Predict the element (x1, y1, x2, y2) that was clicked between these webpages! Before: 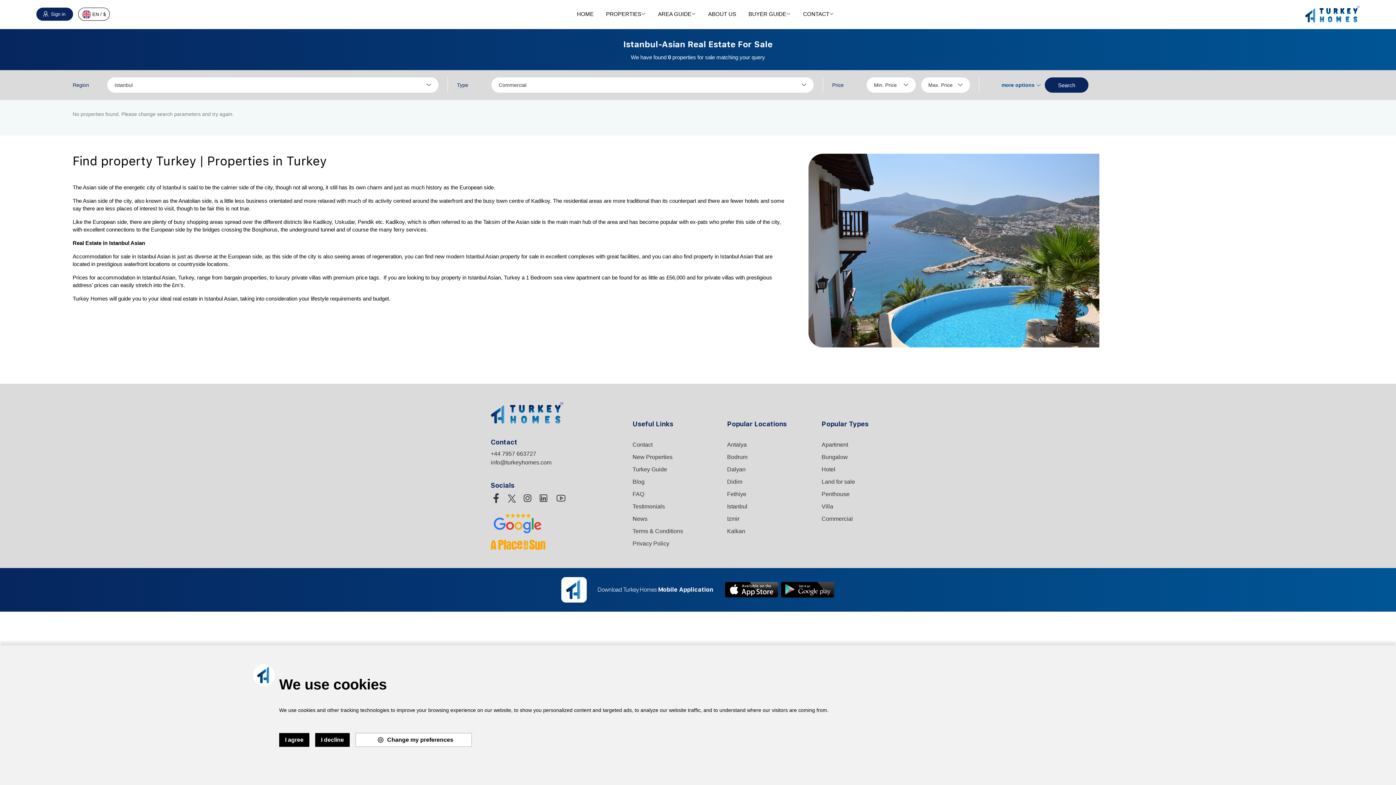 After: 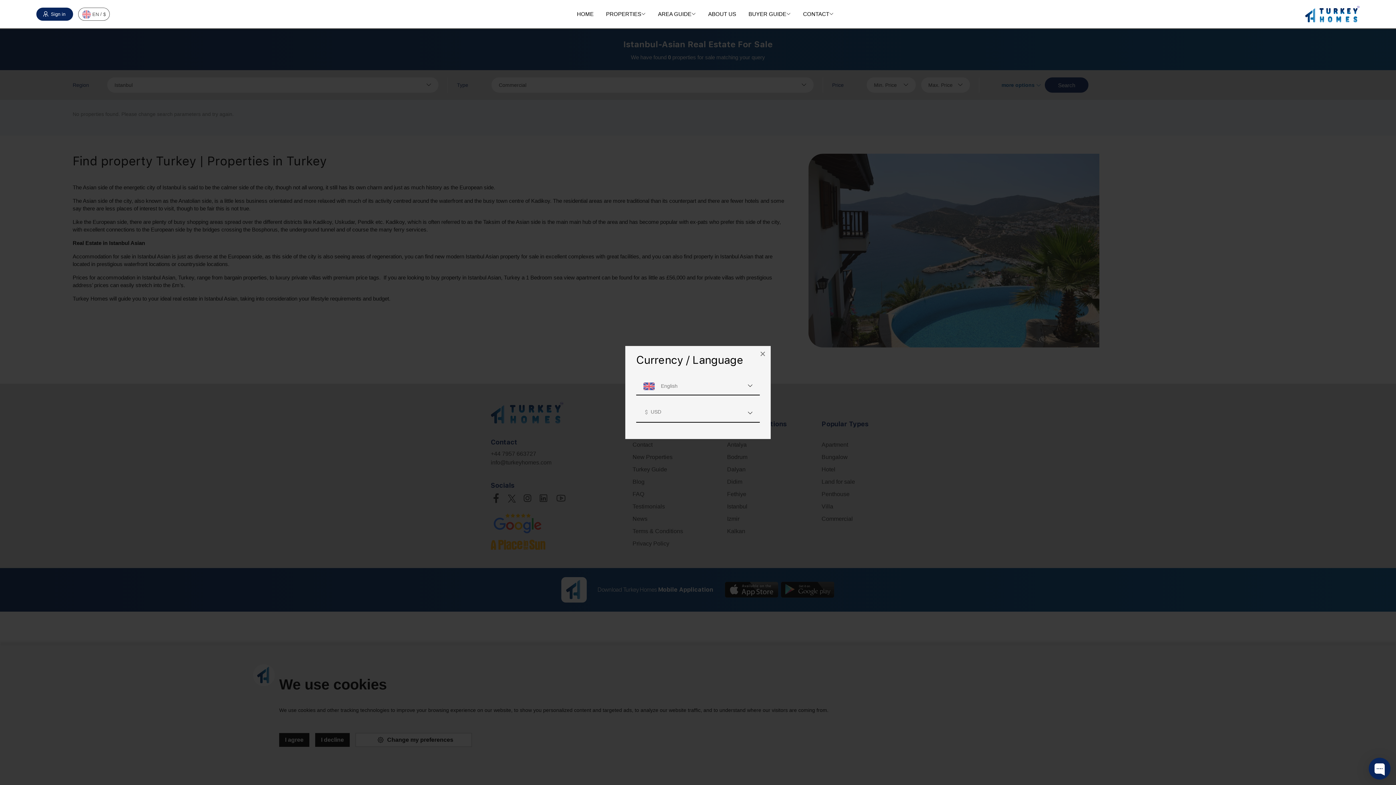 Action: label:  EN / $ bbox: (78, 7, 109, 20)